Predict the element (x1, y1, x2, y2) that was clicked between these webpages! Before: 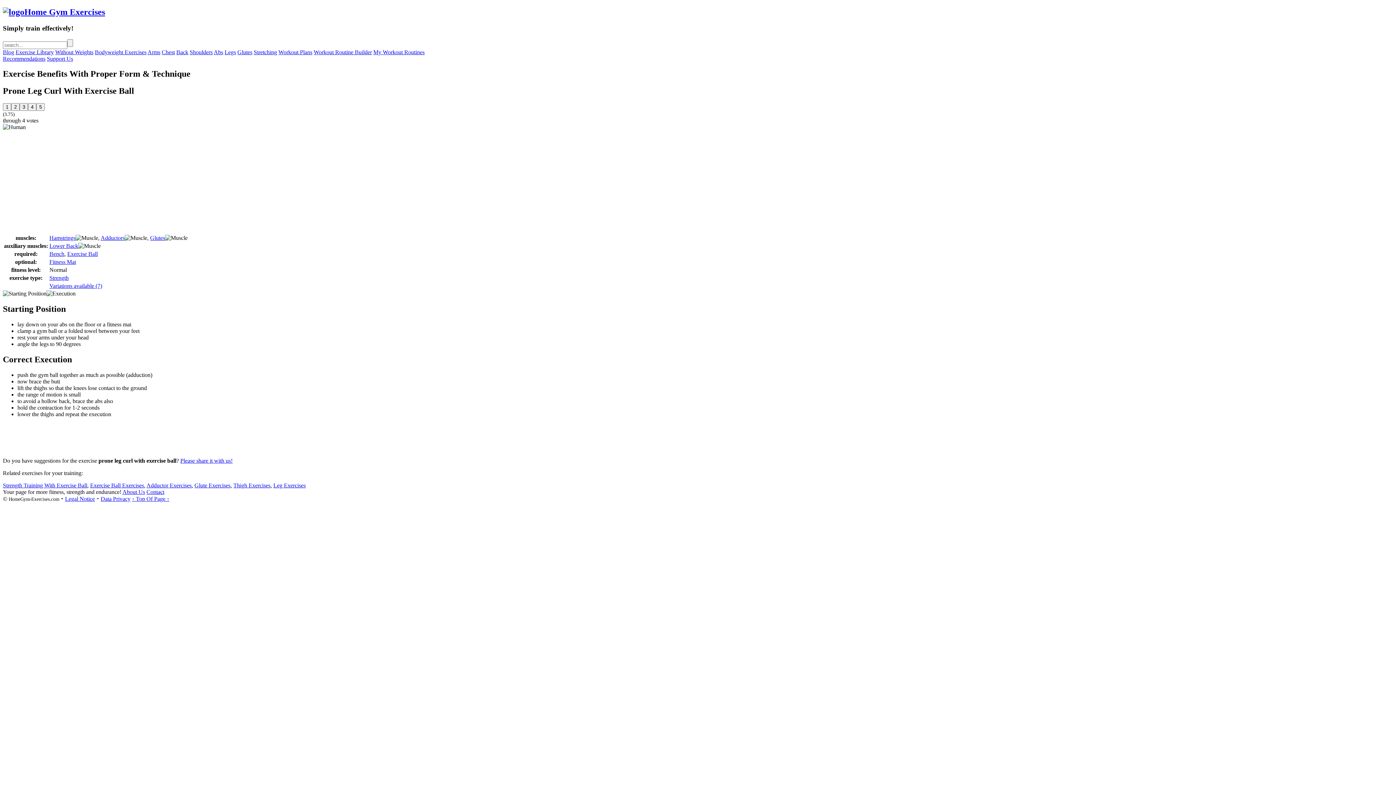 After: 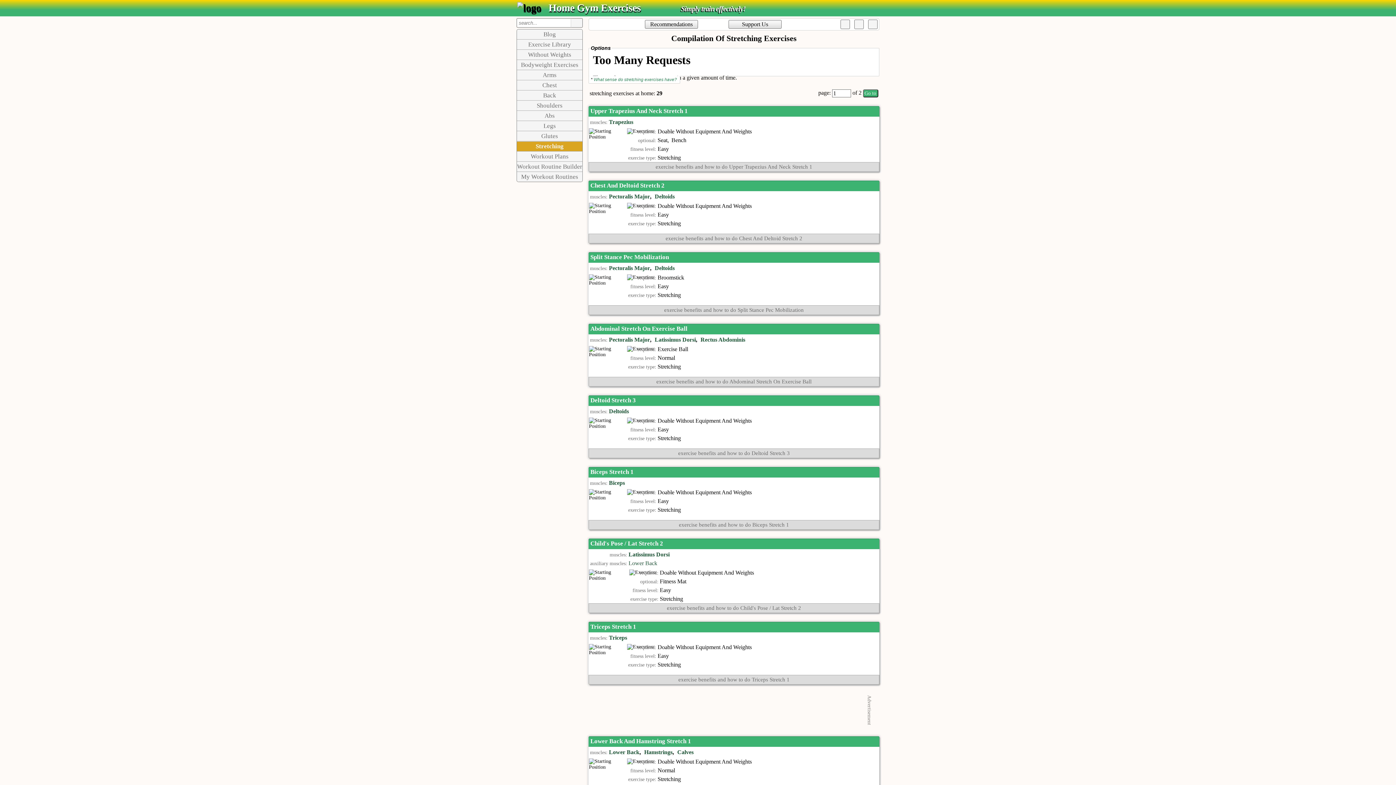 Action: label: Stretching bbox: (253, 48, 277, 55)